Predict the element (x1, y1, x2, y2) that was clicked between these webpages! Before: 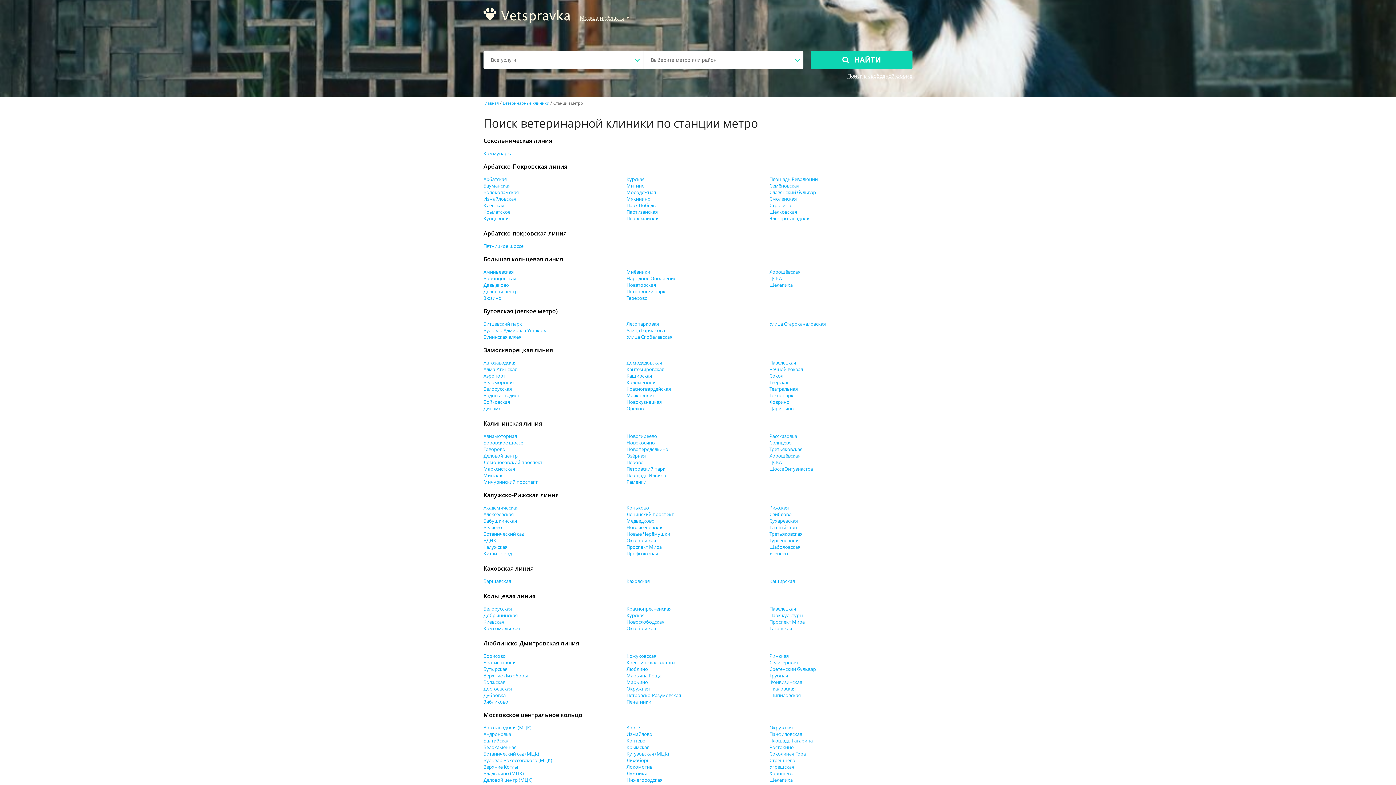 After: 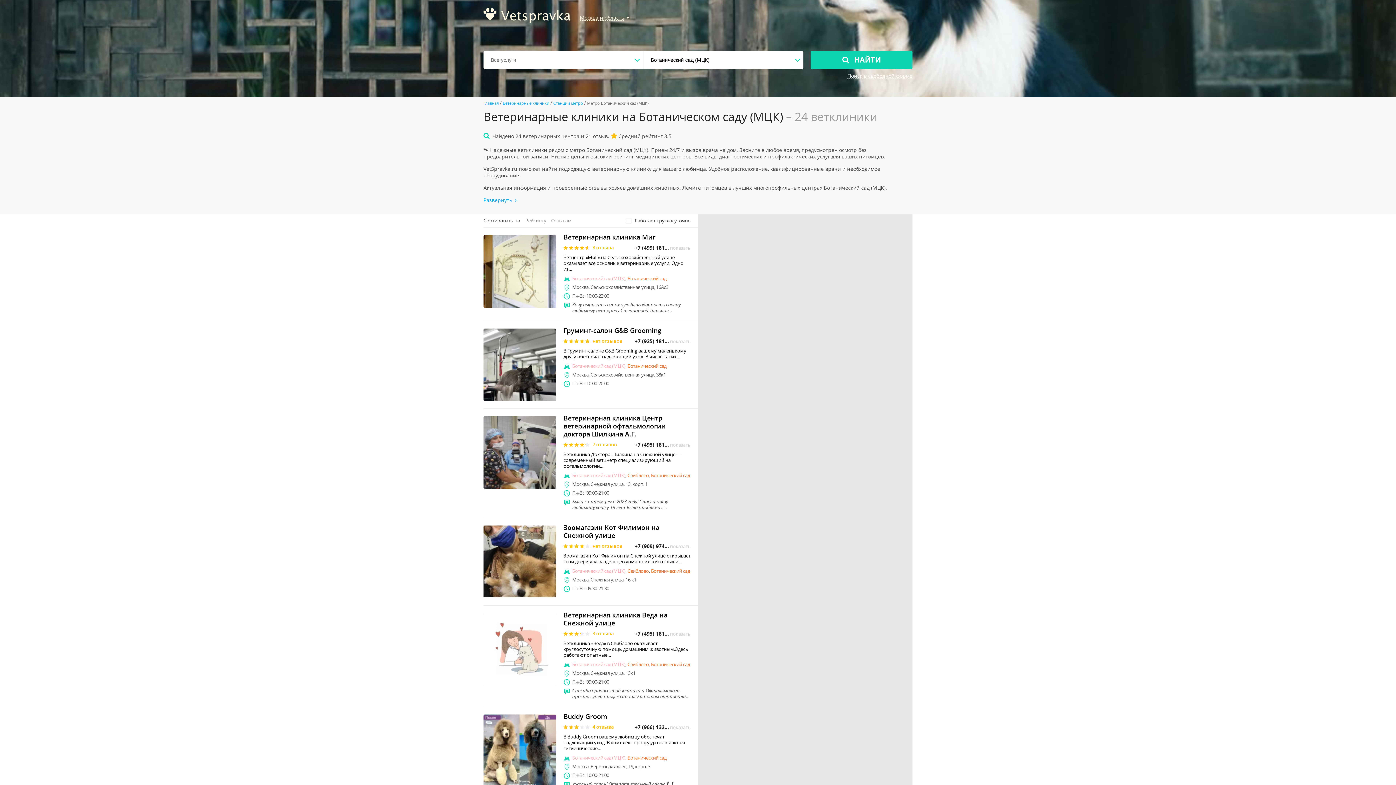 Action: label: Ботанический сад (МЦК) bbox: (483, 752, 626, 756)